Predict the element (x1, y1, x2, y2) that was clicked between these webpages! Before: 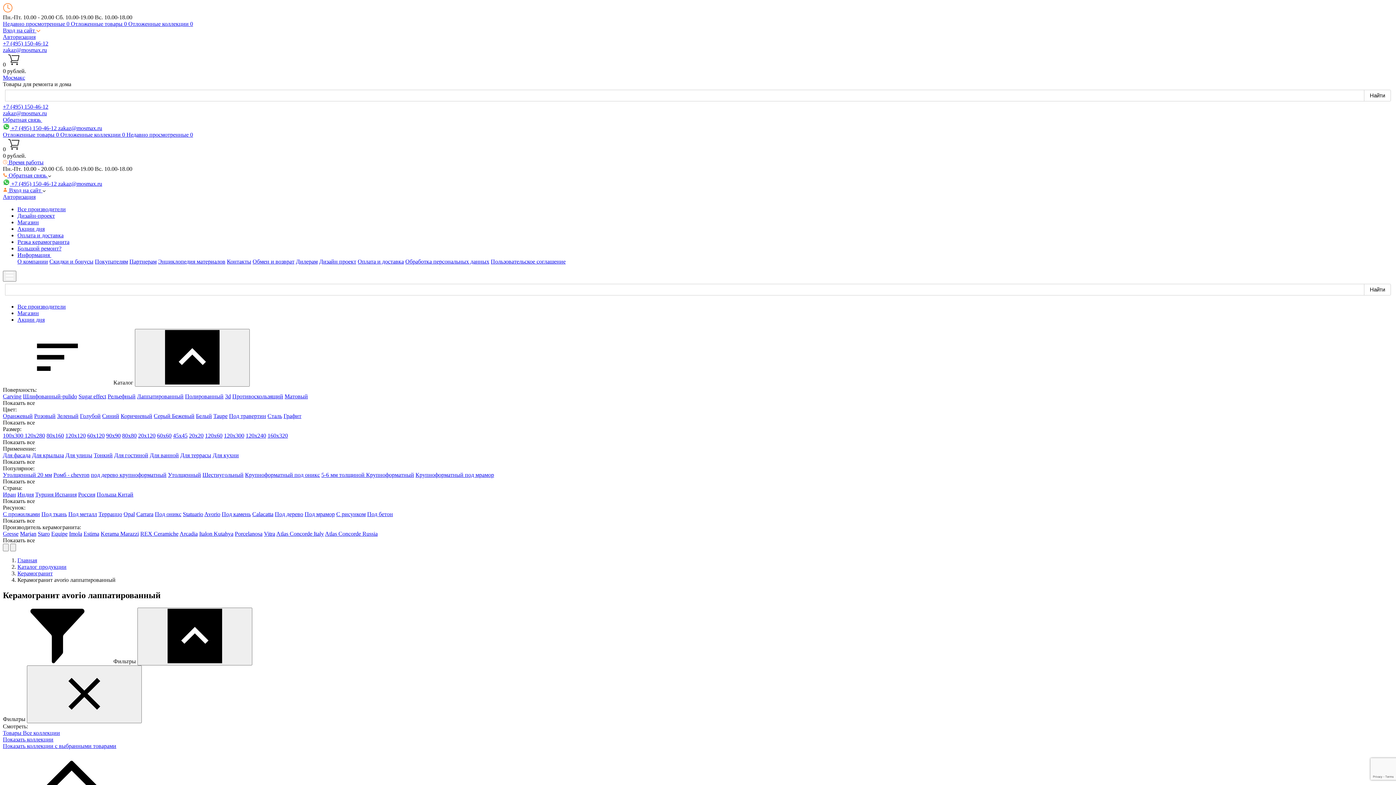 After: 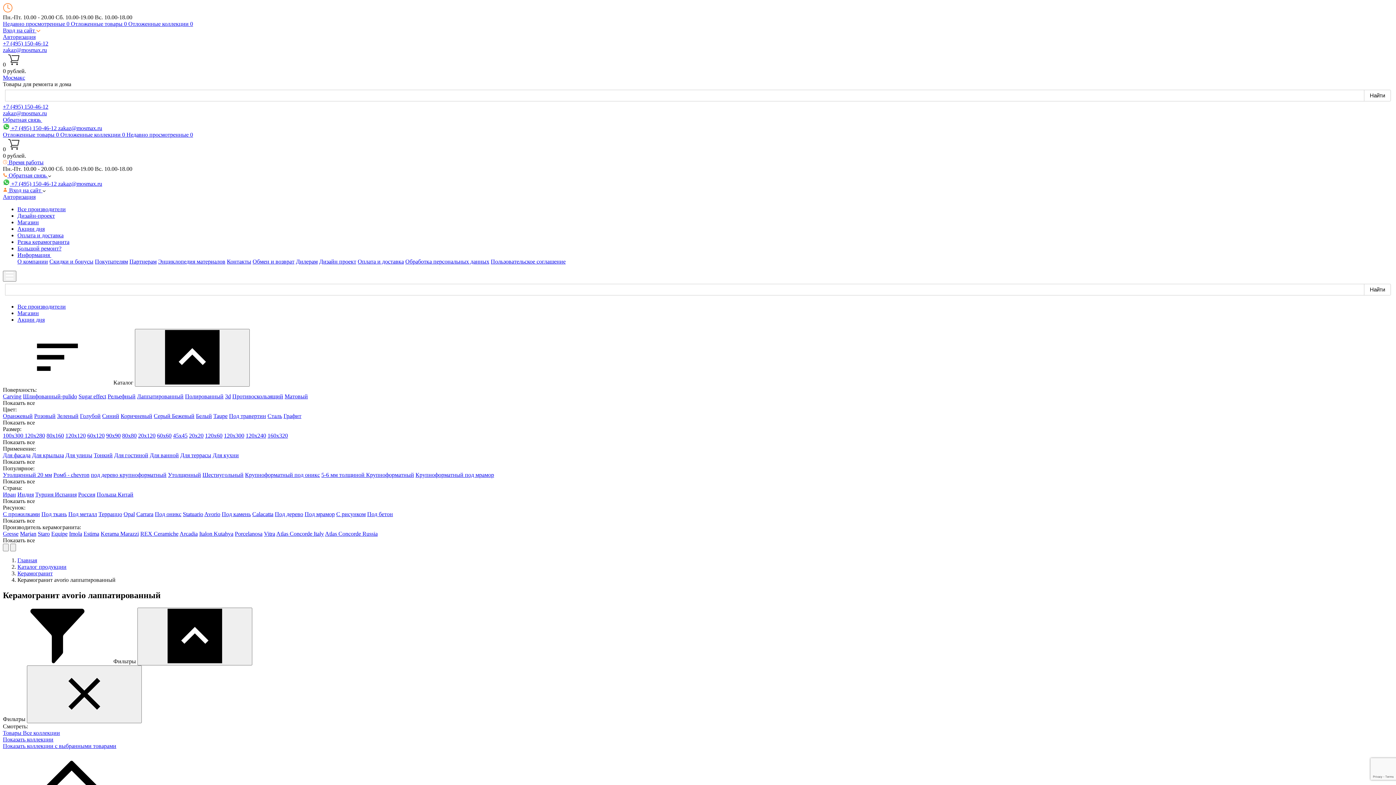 Action: label: Информация  bbox: (17, 252, 55, 258)